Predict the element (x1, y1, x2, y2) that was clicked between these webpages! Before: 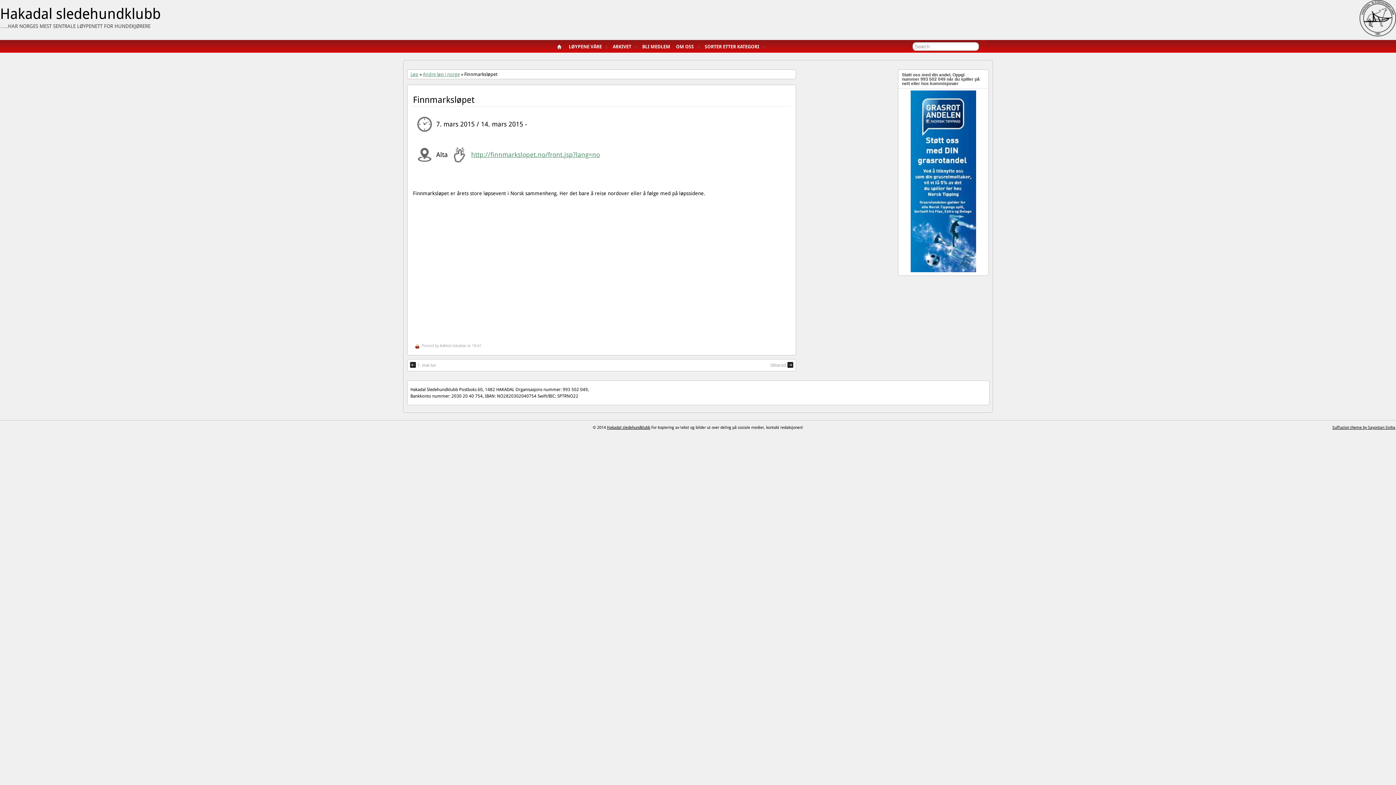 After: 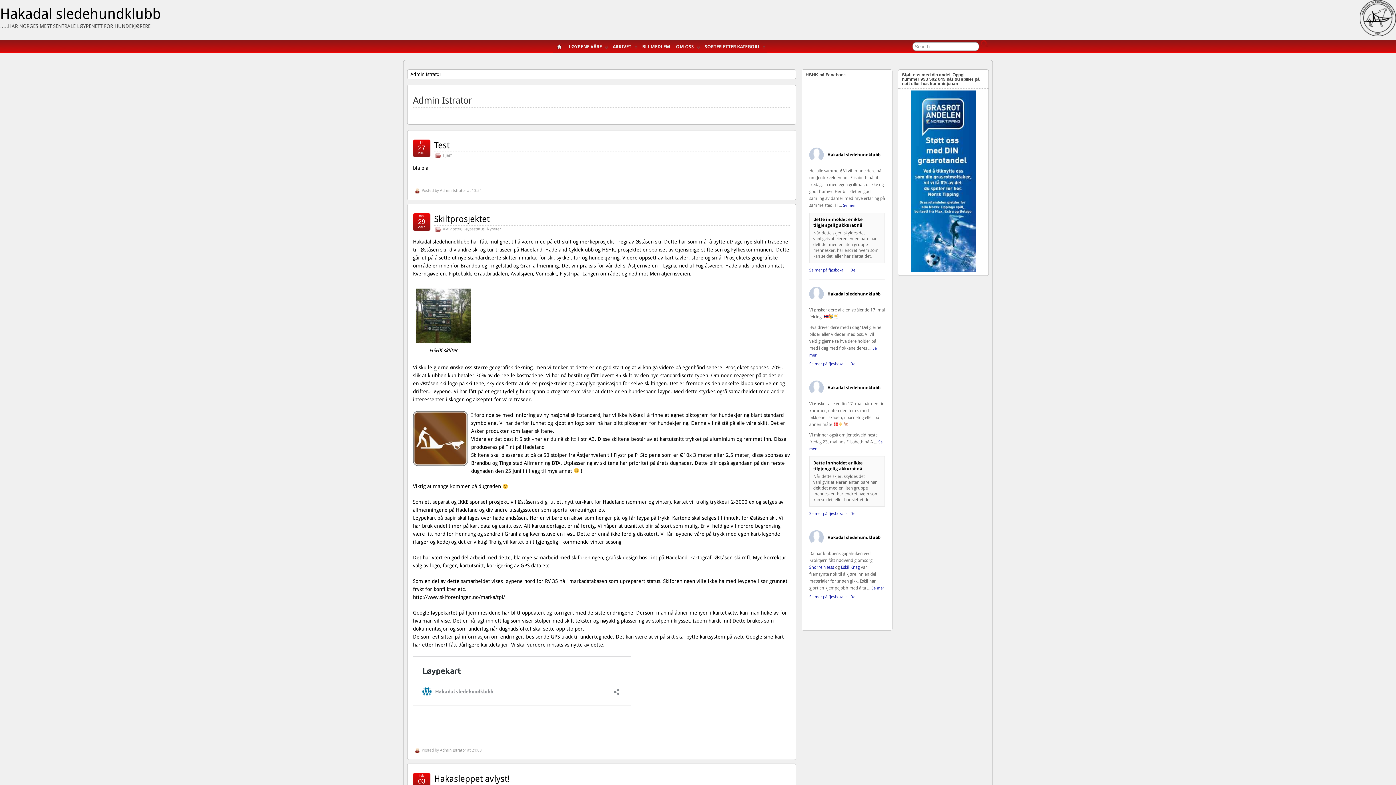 Action: label: Admin Istrator bbox: (440, 343, 466, 348)